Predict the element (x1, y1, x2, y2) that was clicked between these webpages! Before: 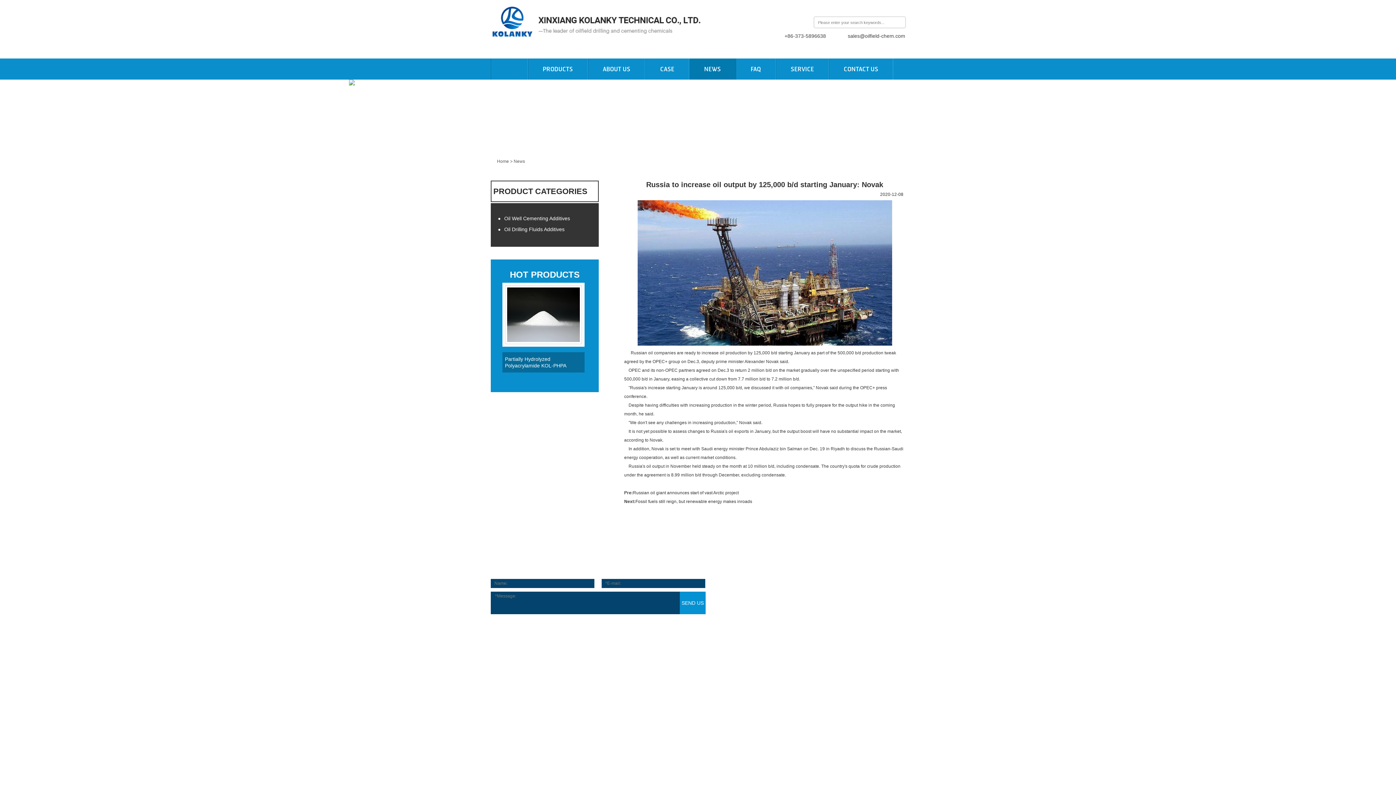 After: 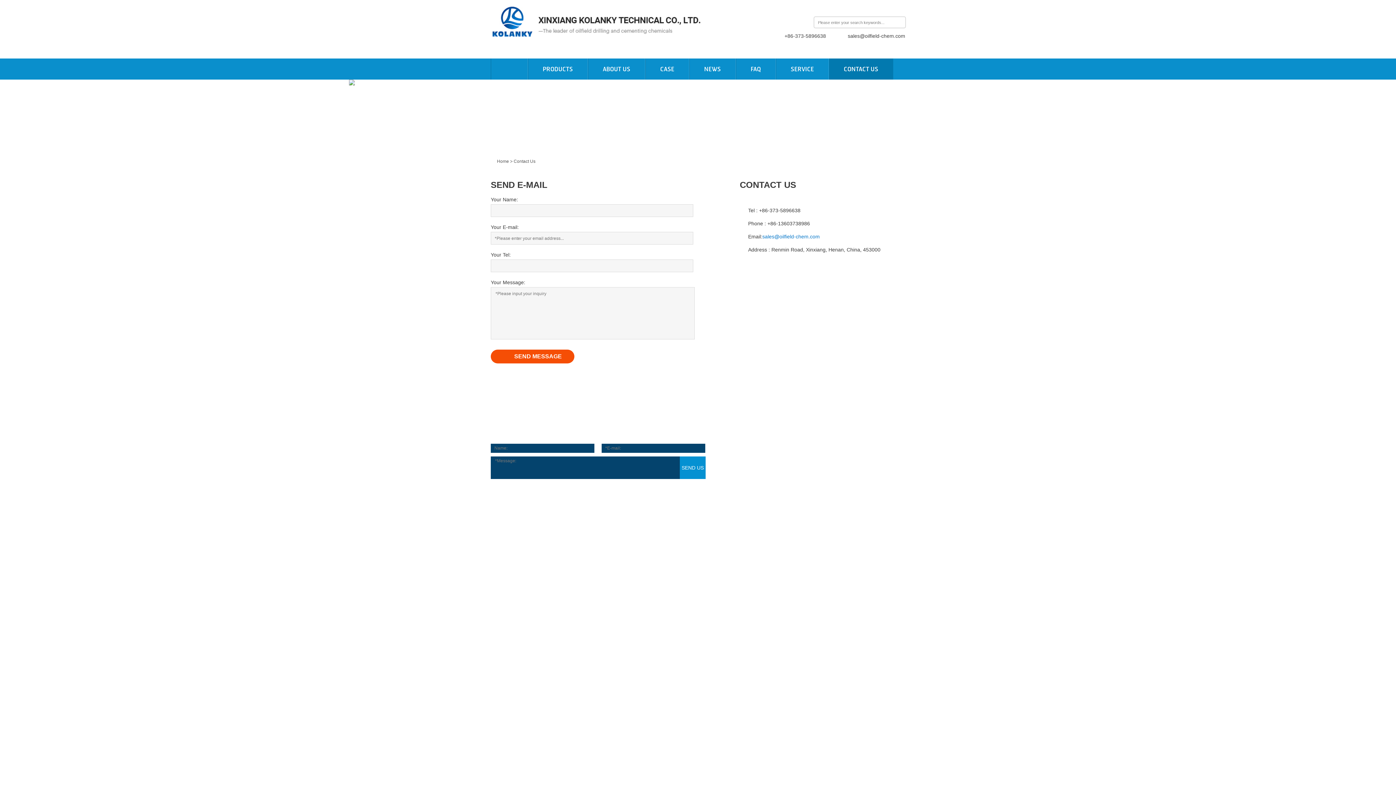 Action: label: CONTACT US bbox: (829, 58, 893, 79)